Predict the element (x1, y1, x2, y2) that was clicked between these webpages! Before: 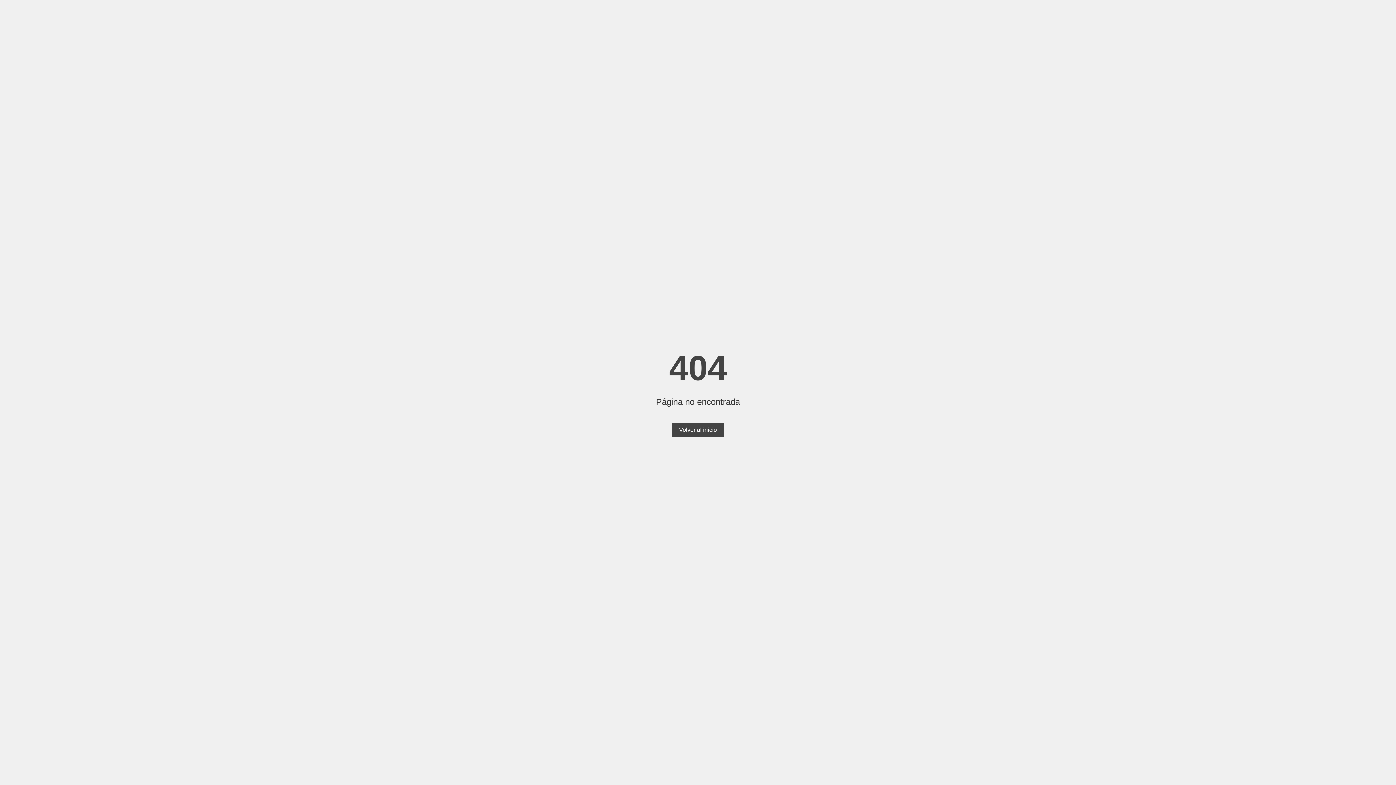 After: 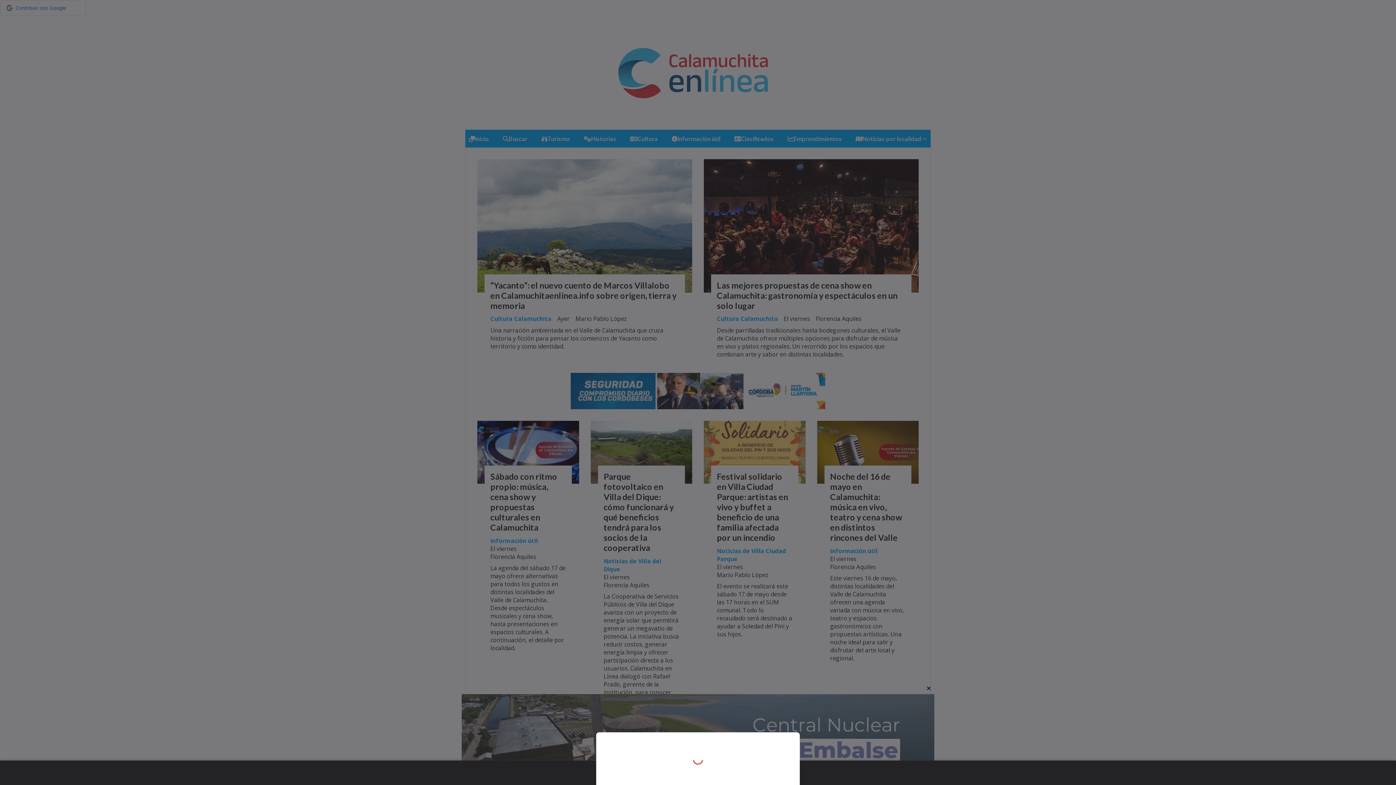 Action: label: Volver al inicio bbox: (672, 423, 724, 437)